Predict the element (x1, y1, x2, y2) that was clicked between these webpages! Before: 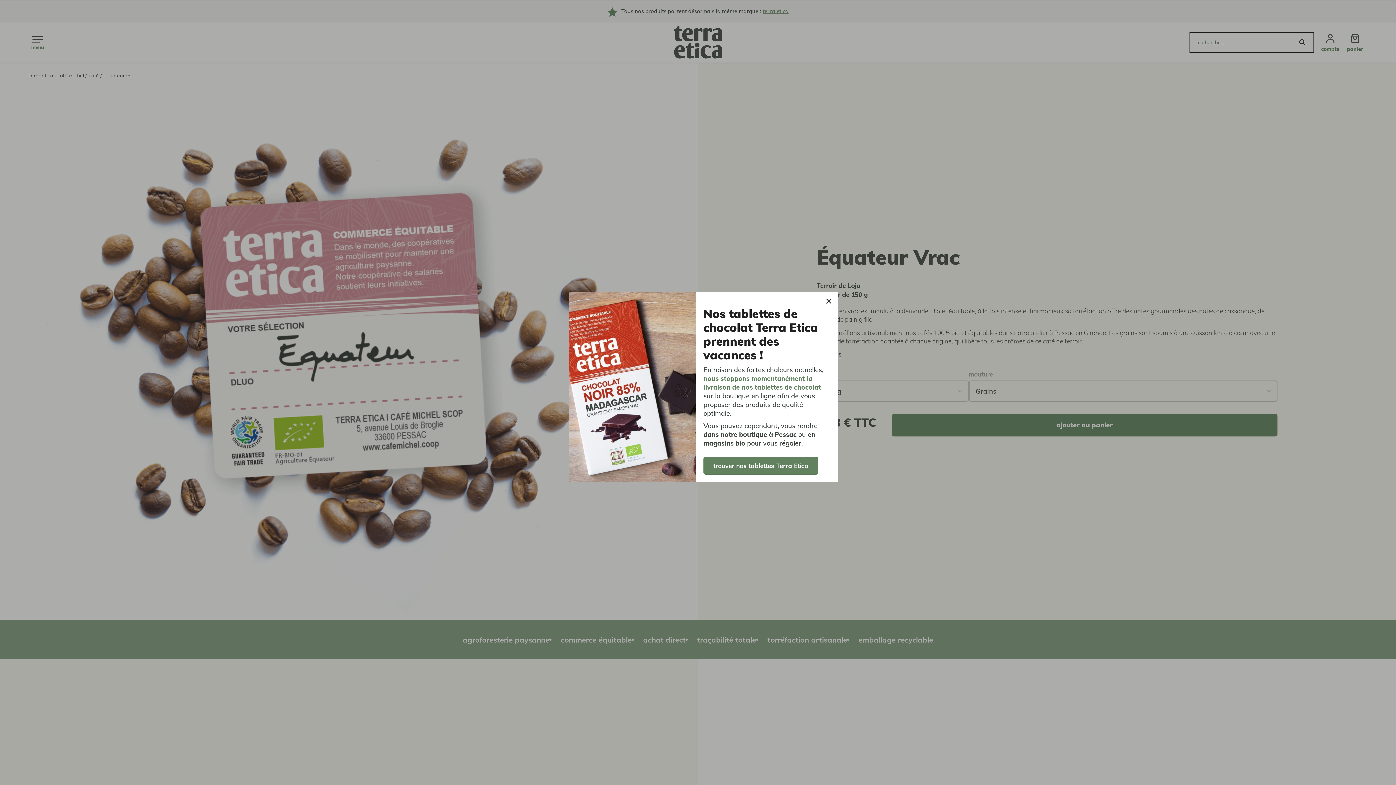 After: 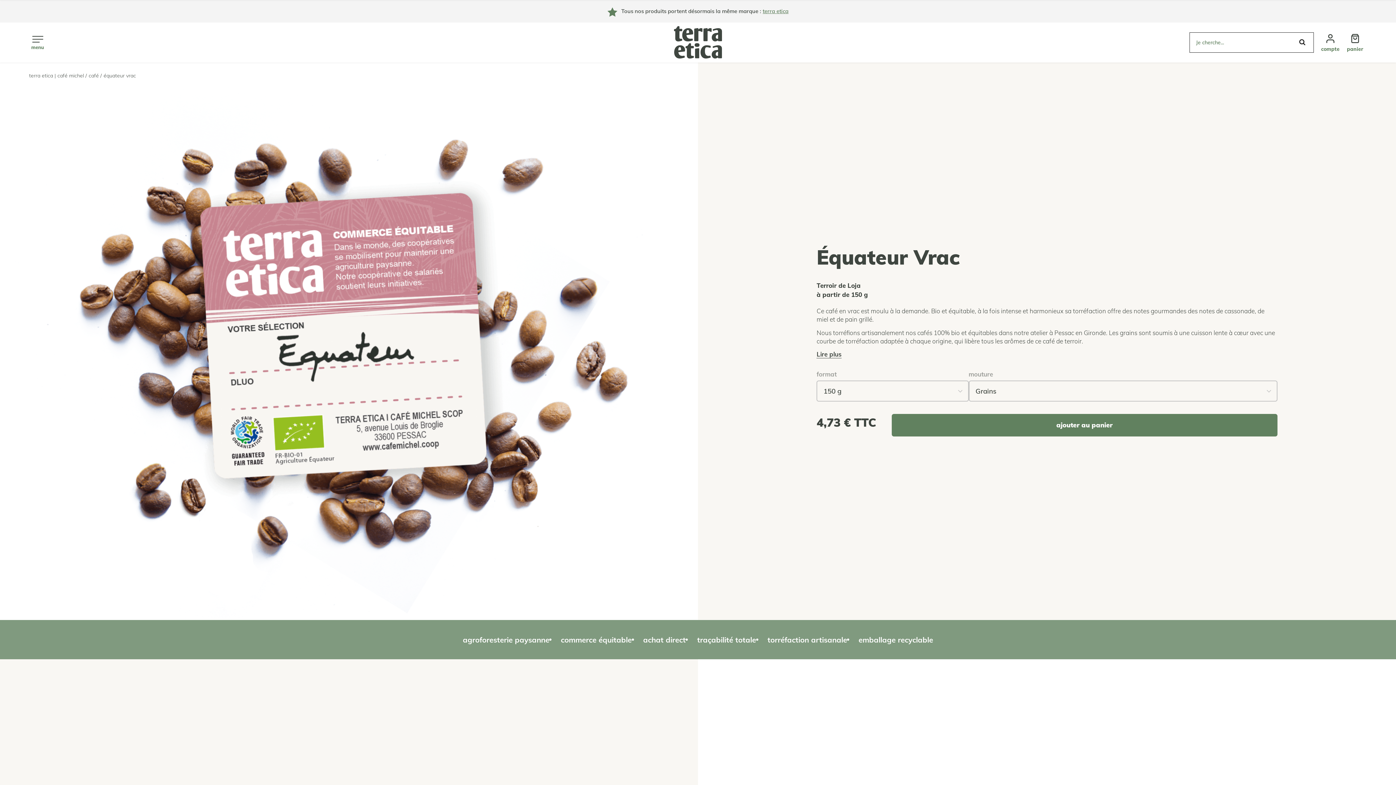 Action: bbox: (820, 292, 838, 310) label: Fermer la popin